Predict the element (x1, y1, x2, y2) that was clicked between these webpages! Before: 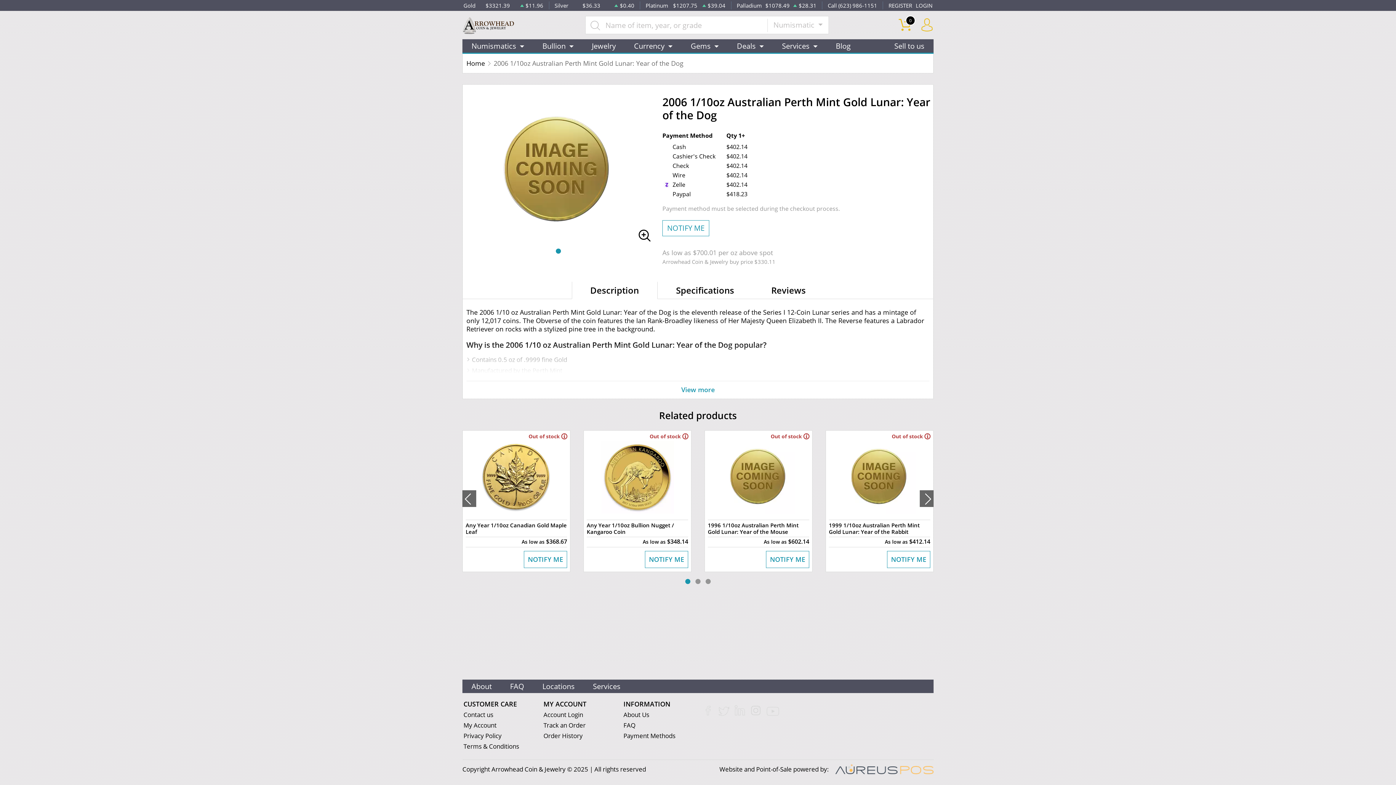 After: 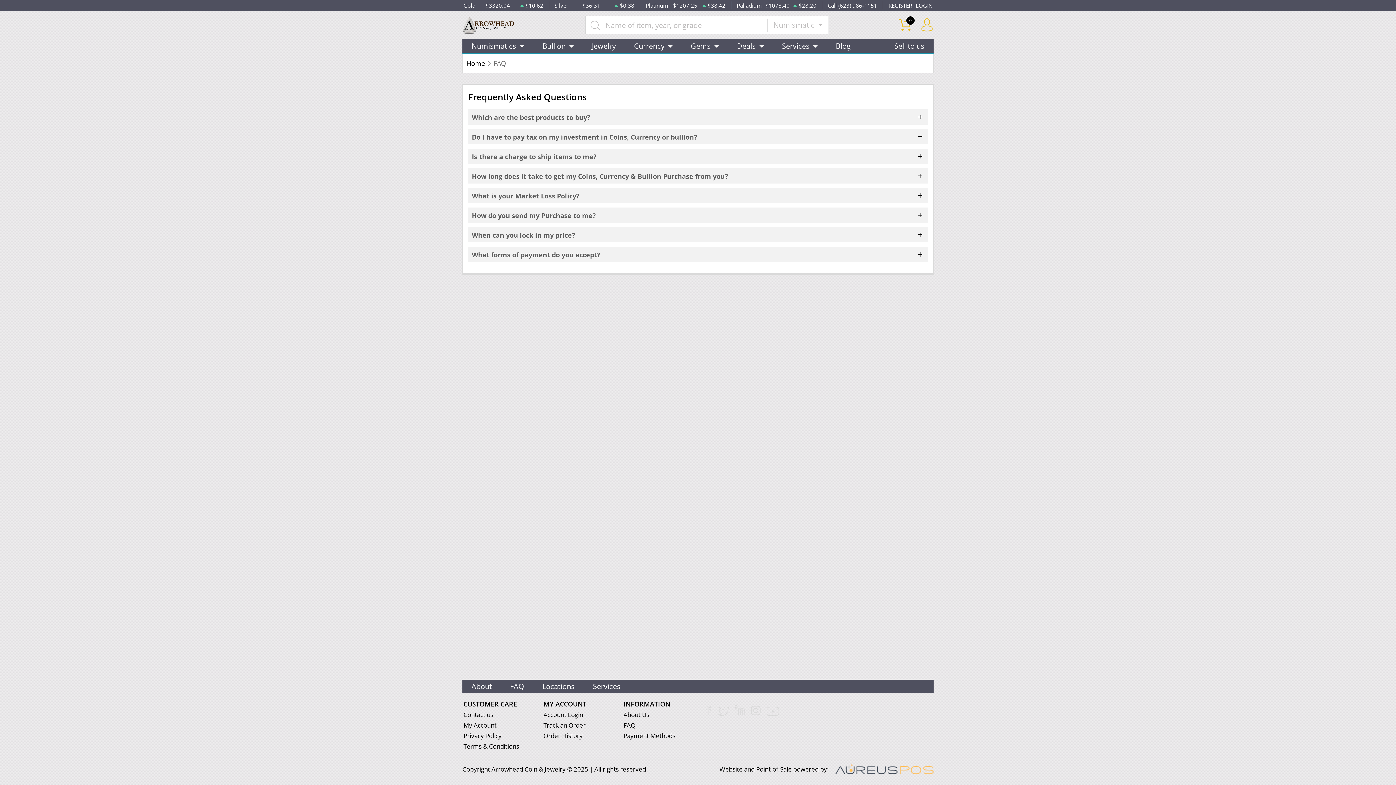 Action: label: FAQ bbox: (623, 721, 635, 729)